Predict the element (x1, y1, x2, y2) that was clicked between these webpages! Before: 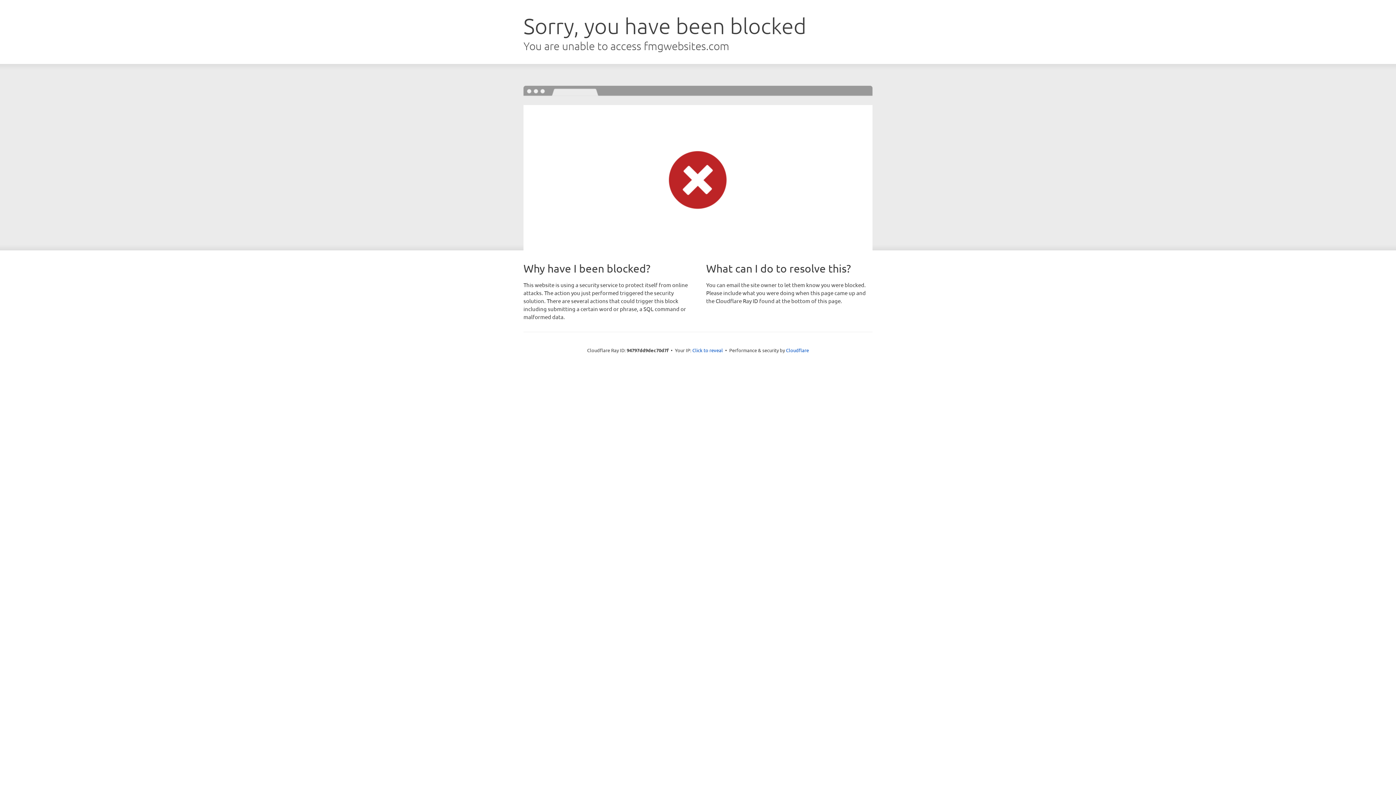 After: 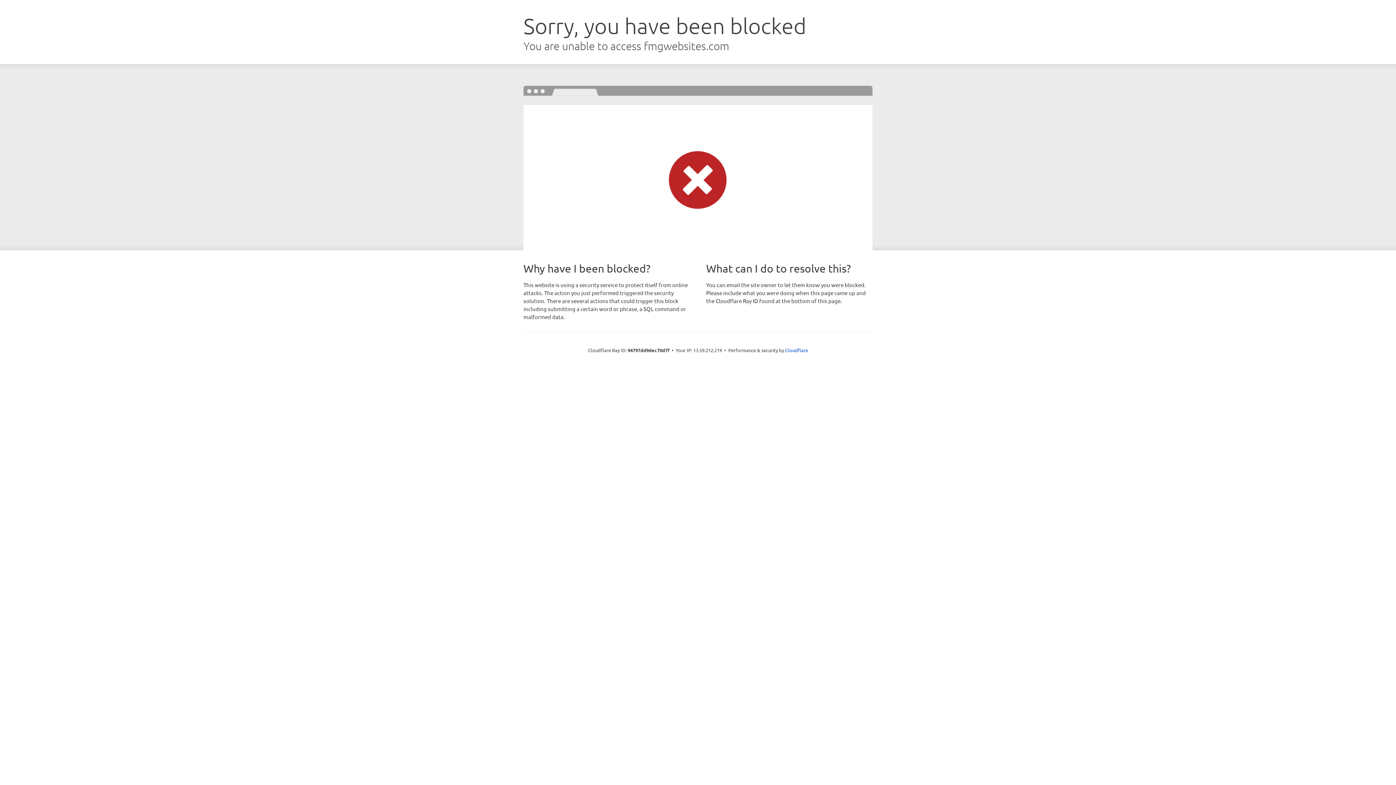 Action: bbox: (692, 346, 723, 353) label: Click to reveal